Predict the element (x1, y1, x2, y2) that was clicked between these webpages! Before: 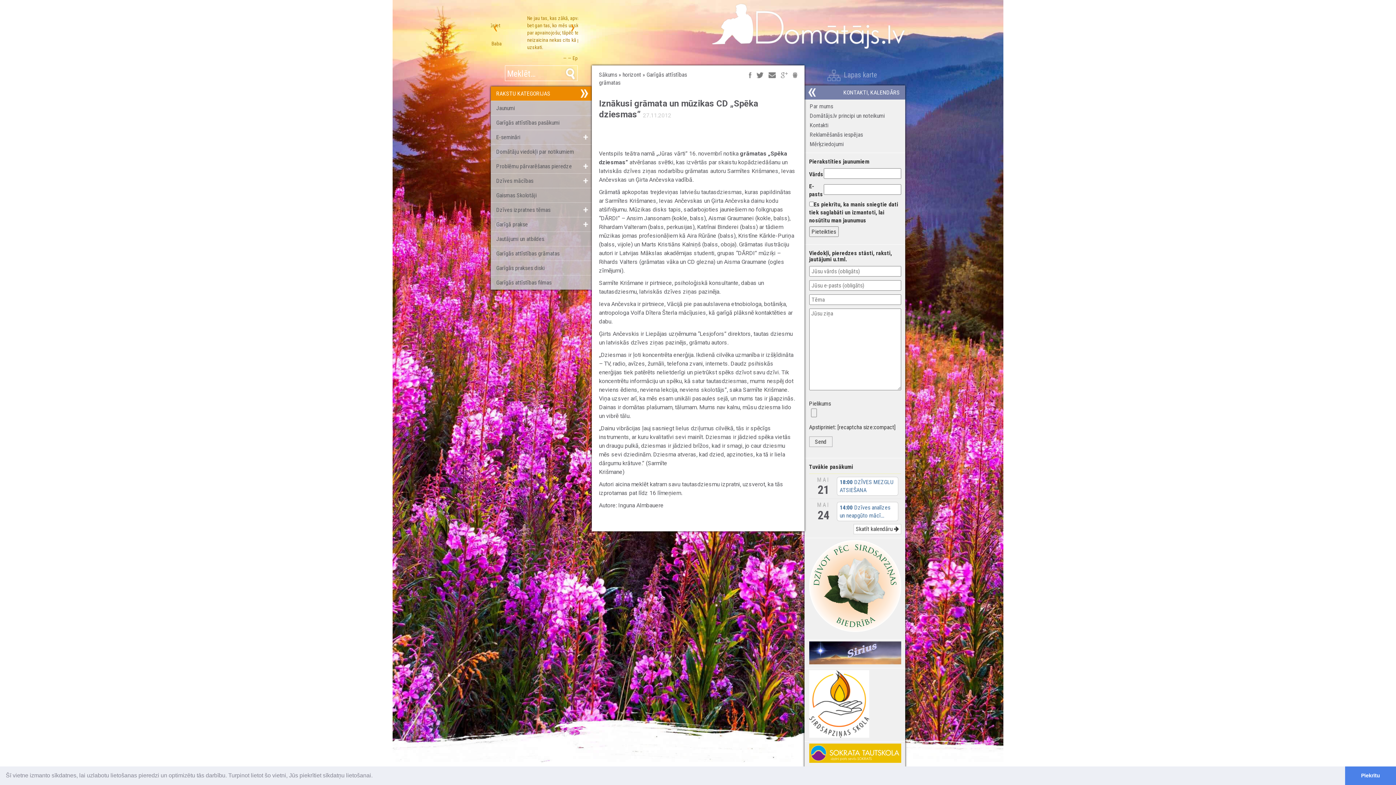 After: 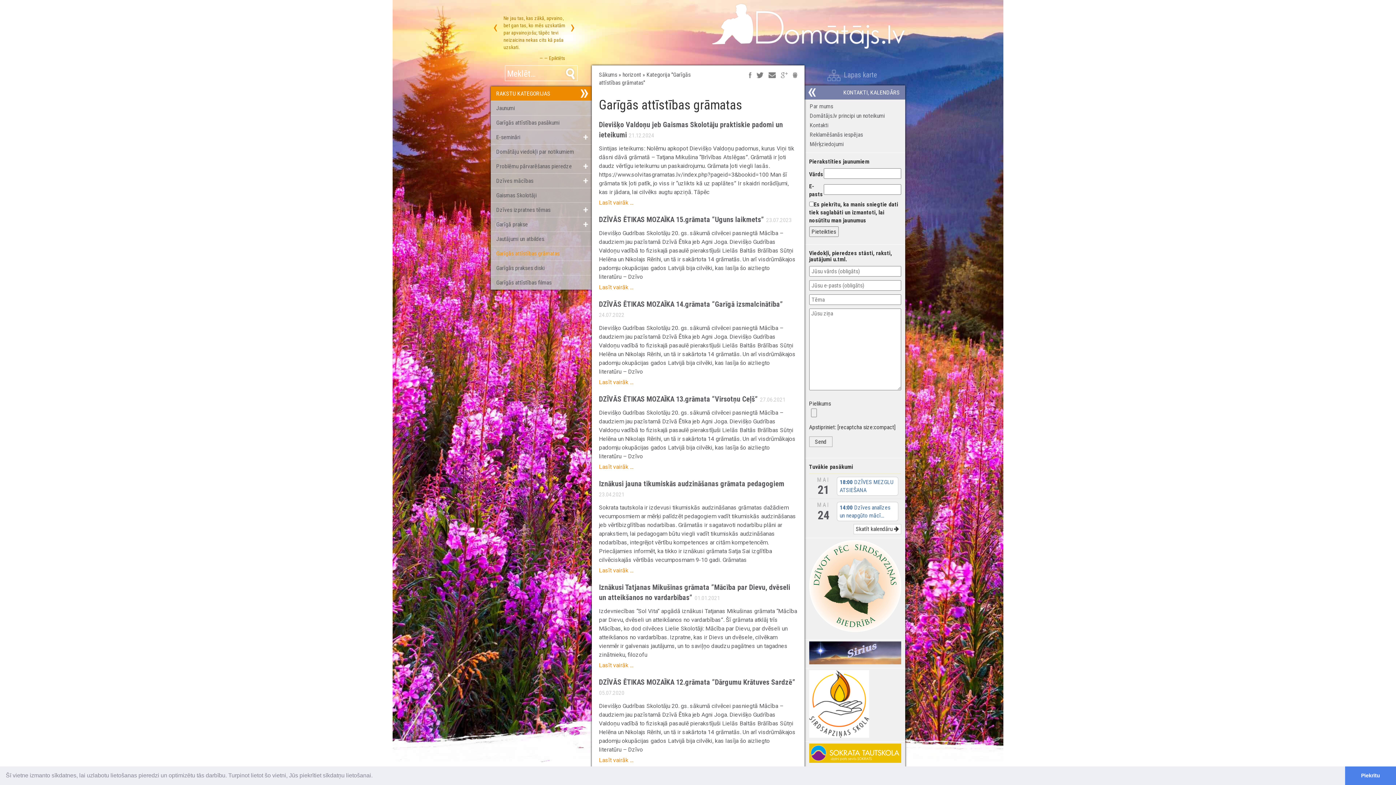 Action: label: Garīgās attīstības grāmatas bbox: (490, 246, 591, 260)